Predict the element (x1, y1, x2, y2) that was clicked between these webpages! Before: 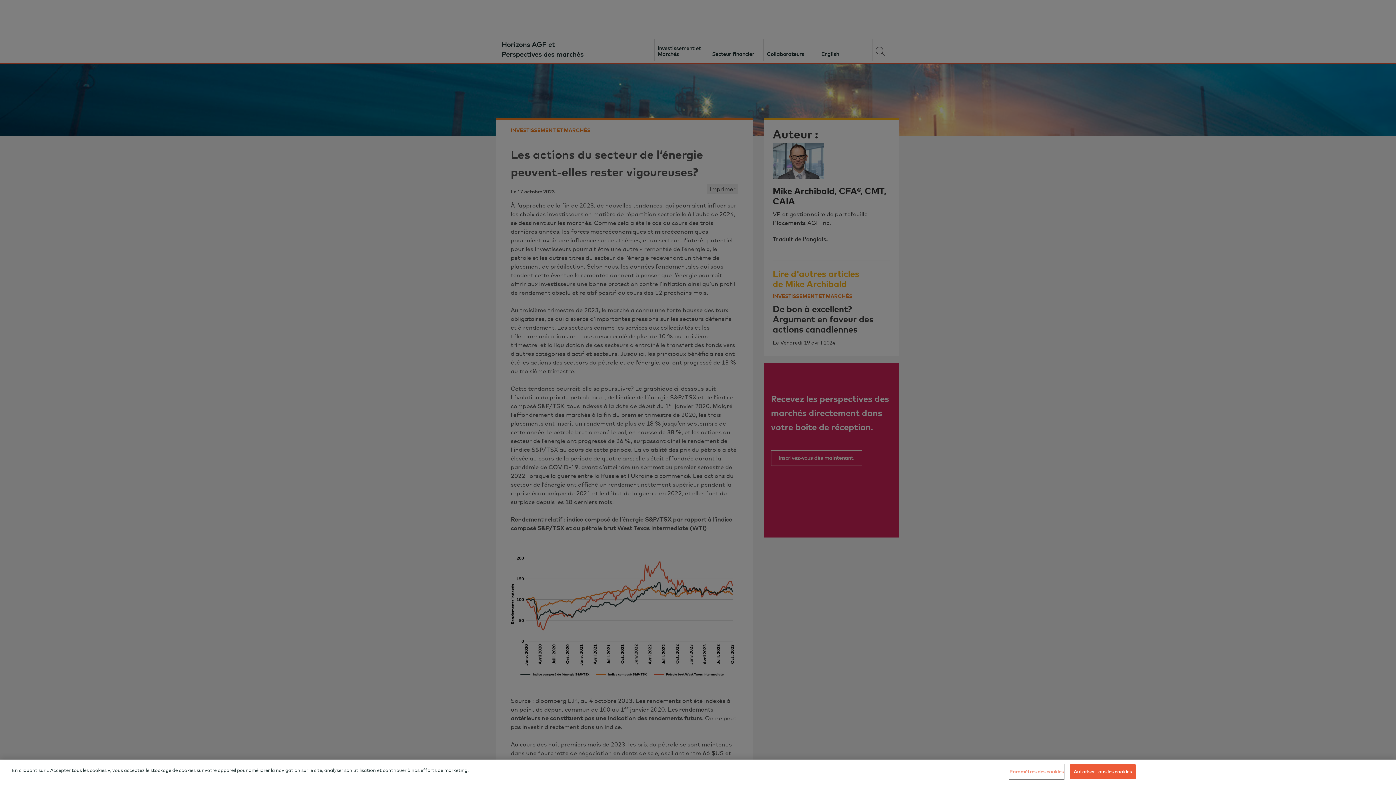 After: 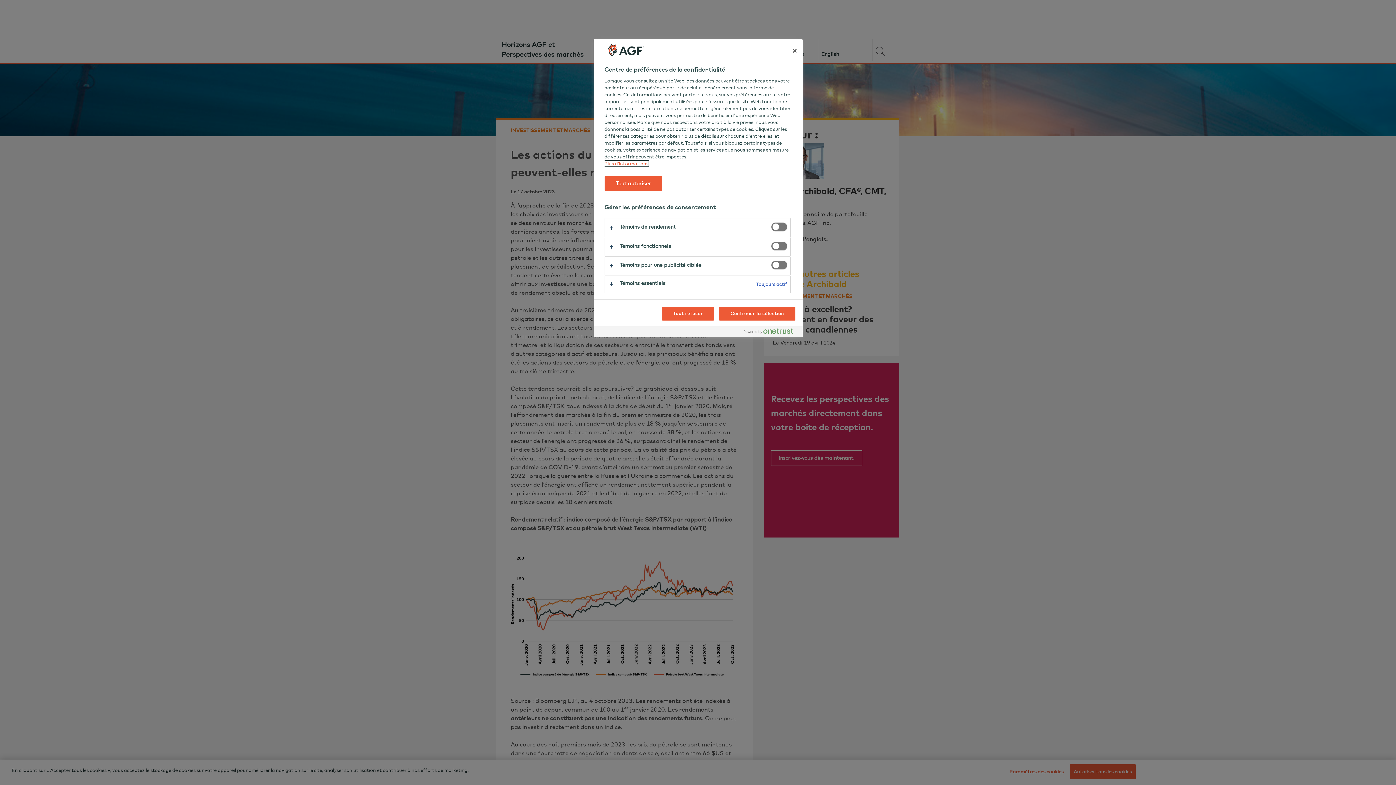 Action: bbox: (1009, 765, 1063, 779) label: Paramètres des cookies